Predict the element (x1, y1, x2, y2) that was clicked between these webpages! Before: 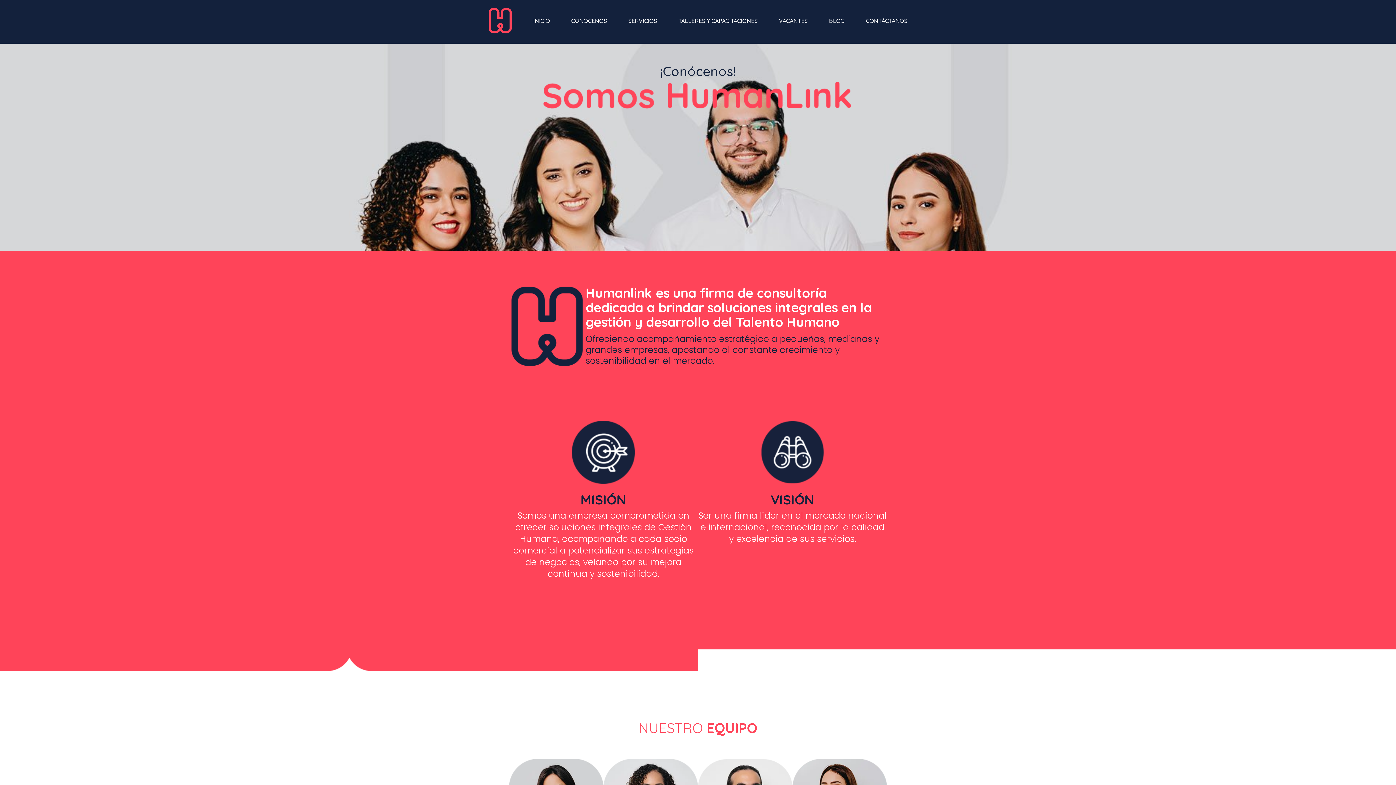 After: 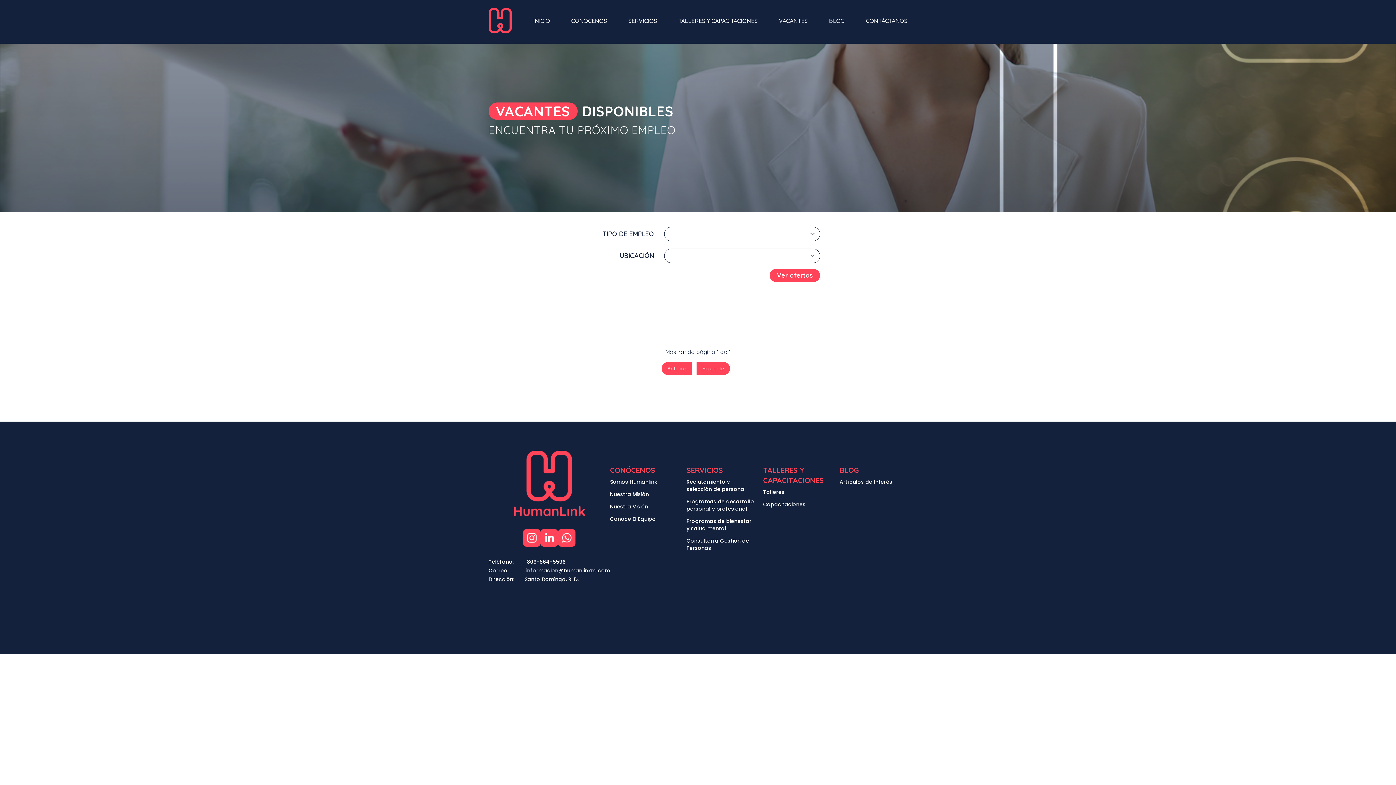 Action: label: VACANTES bbox: (779, 17, 807, 24)